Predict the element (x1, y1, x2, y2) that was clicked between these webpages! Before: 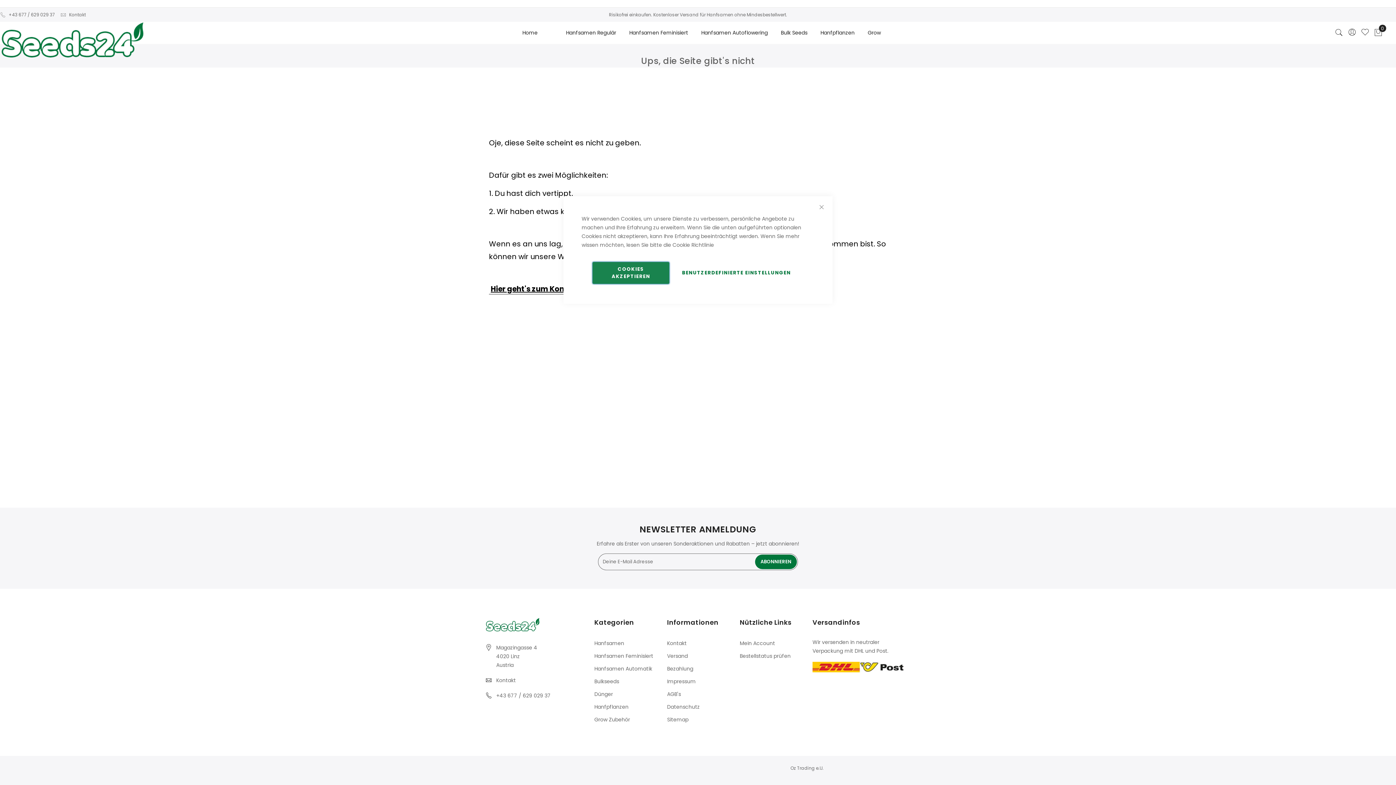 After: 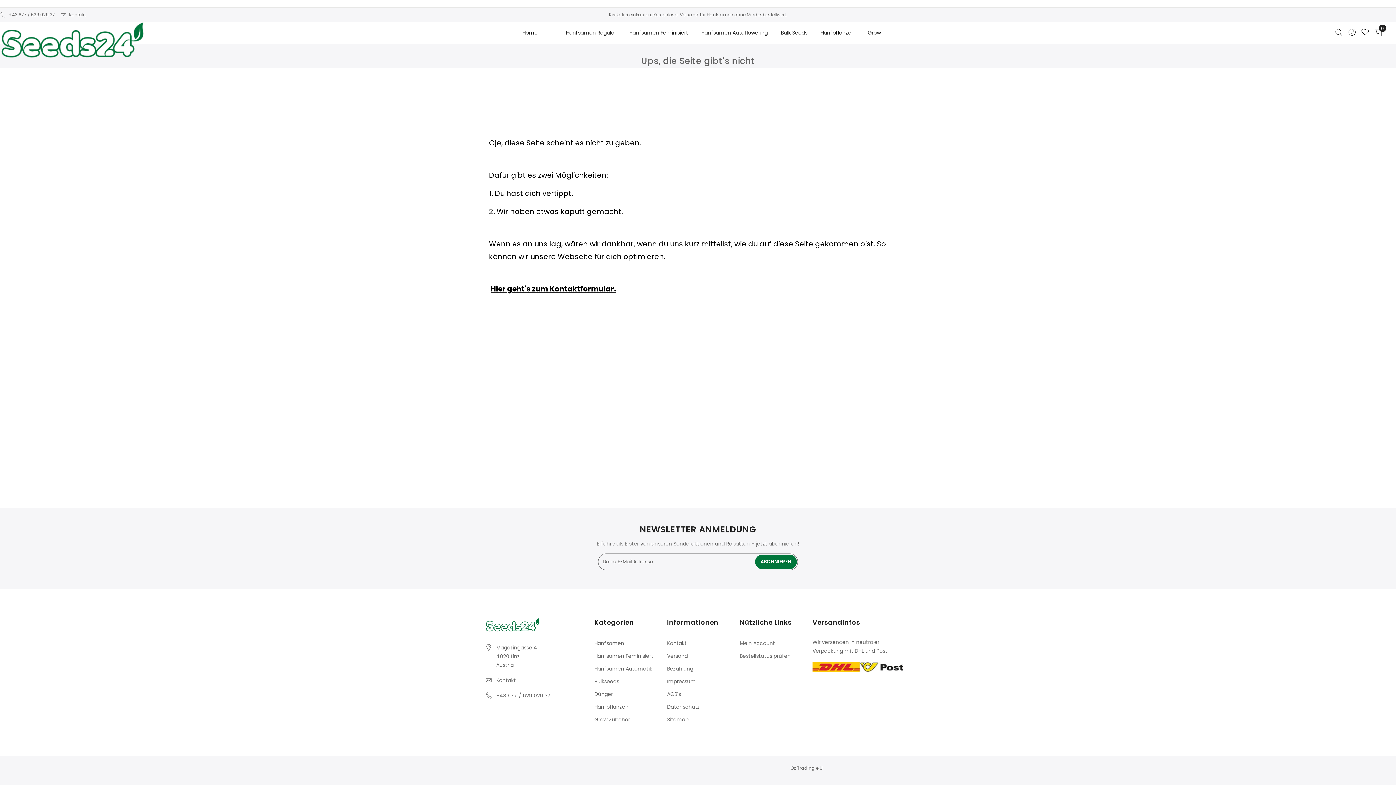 Action: bbox: (592, 262, 669, 284) label: COOKIES AKZEPTIEREN